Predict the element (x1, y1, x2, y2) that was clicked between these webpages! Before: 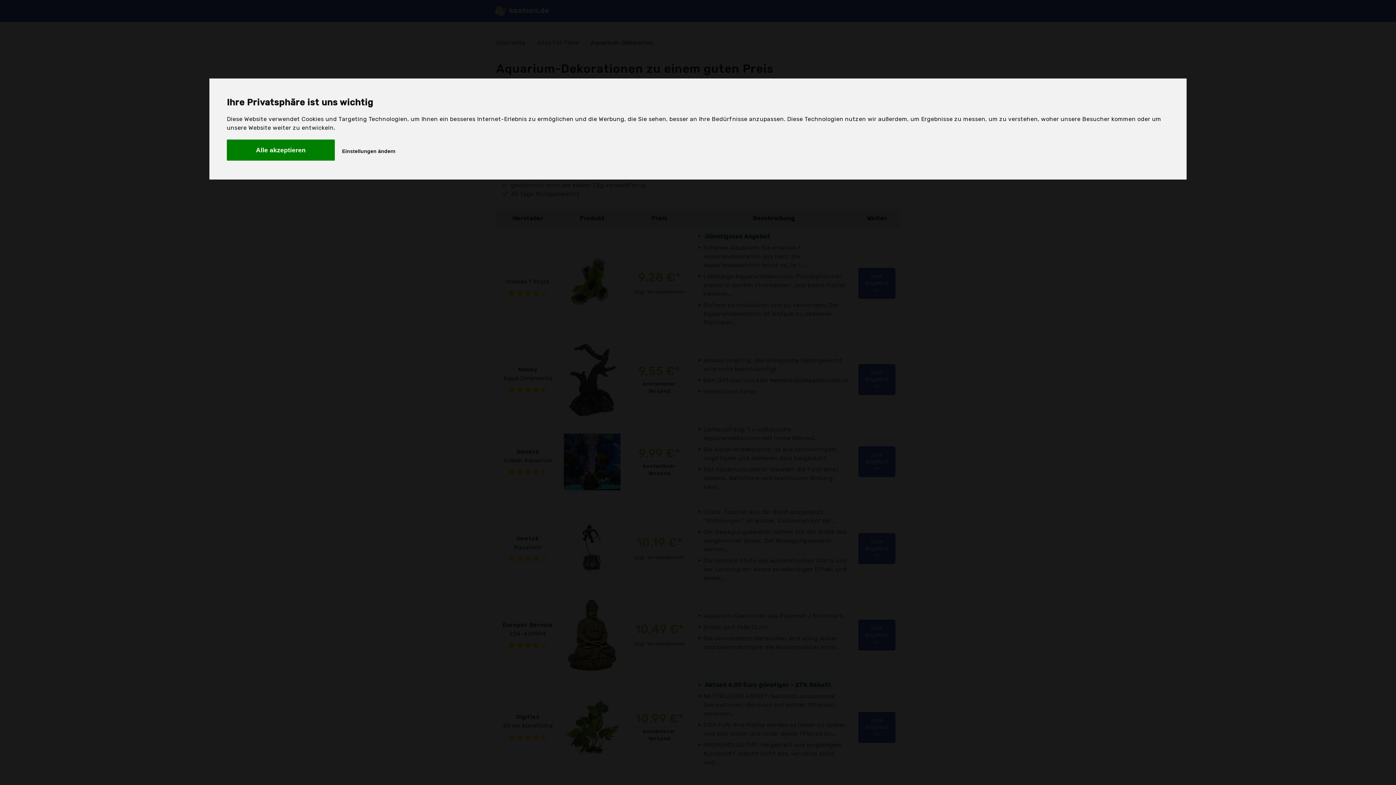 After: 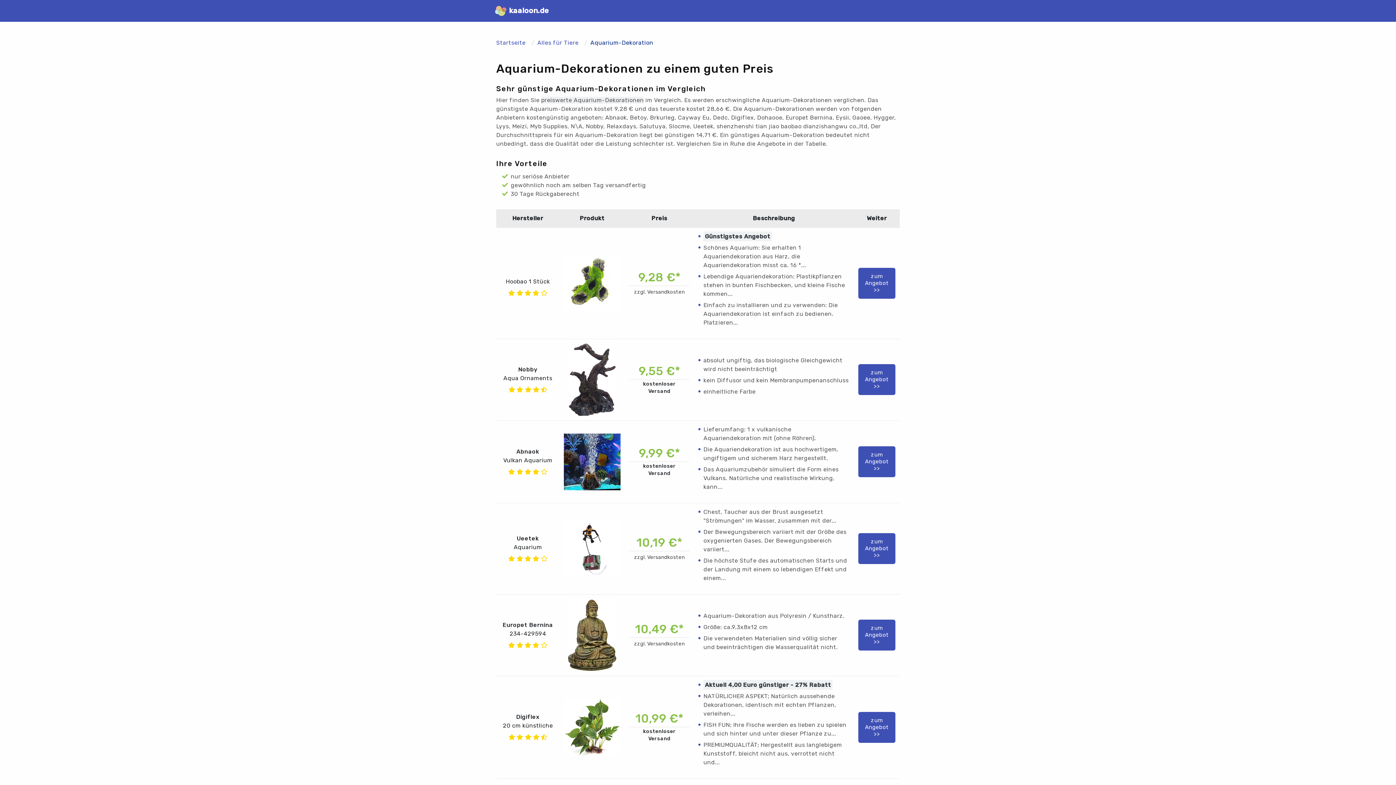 Action: label: Alle akzeptieren bbox: (226, 139, 334, 160)